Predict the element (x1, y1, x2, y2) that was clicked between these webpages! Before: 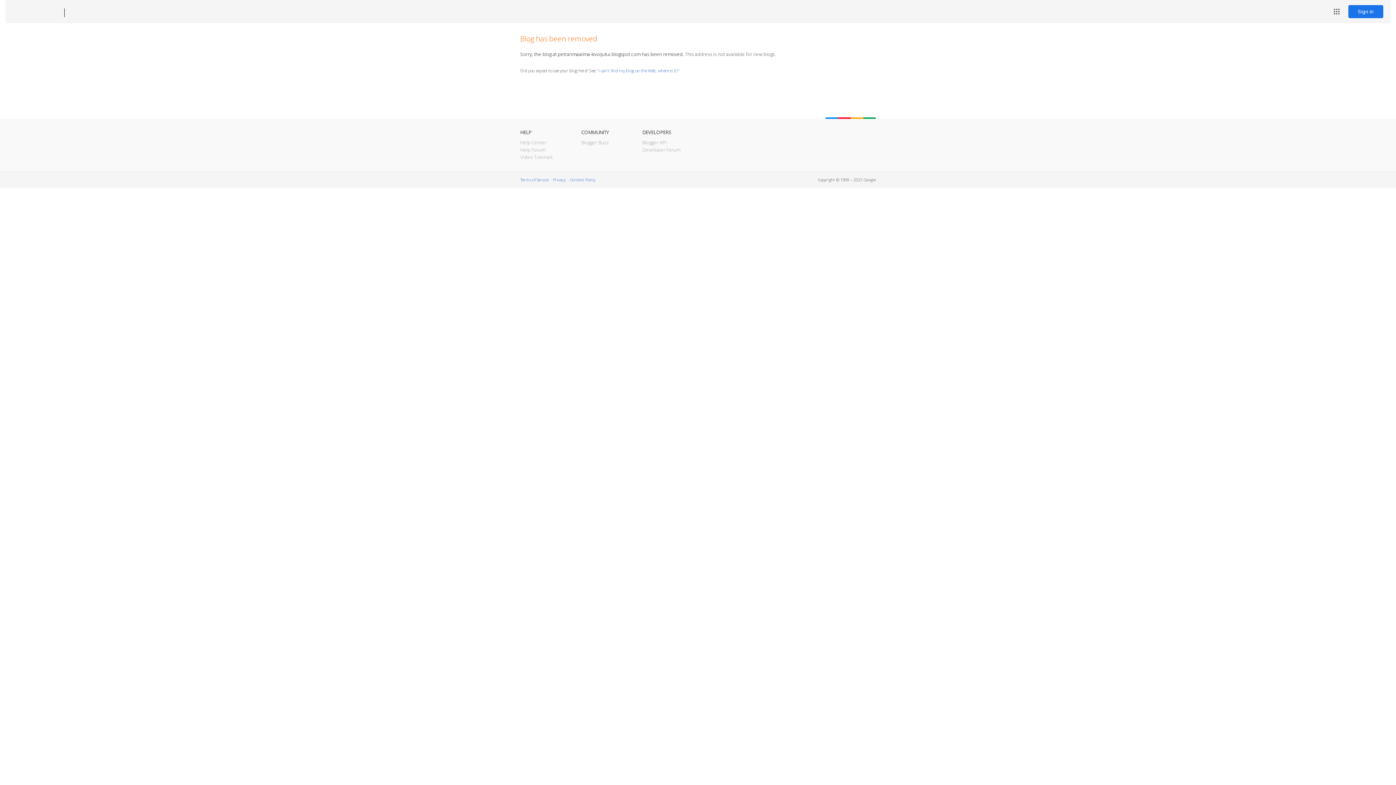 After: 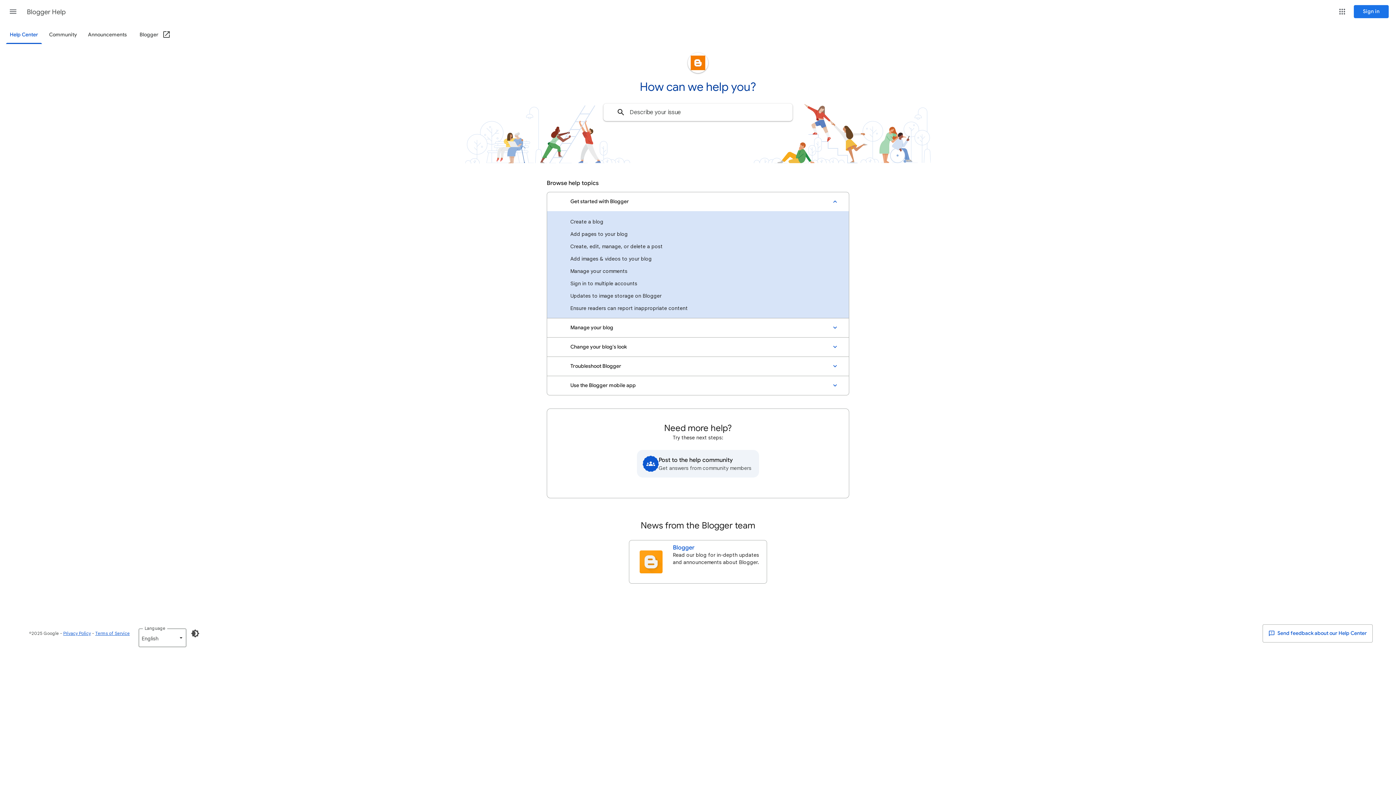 Action: label: Help Center bbox: (520, 139, 546, 145)